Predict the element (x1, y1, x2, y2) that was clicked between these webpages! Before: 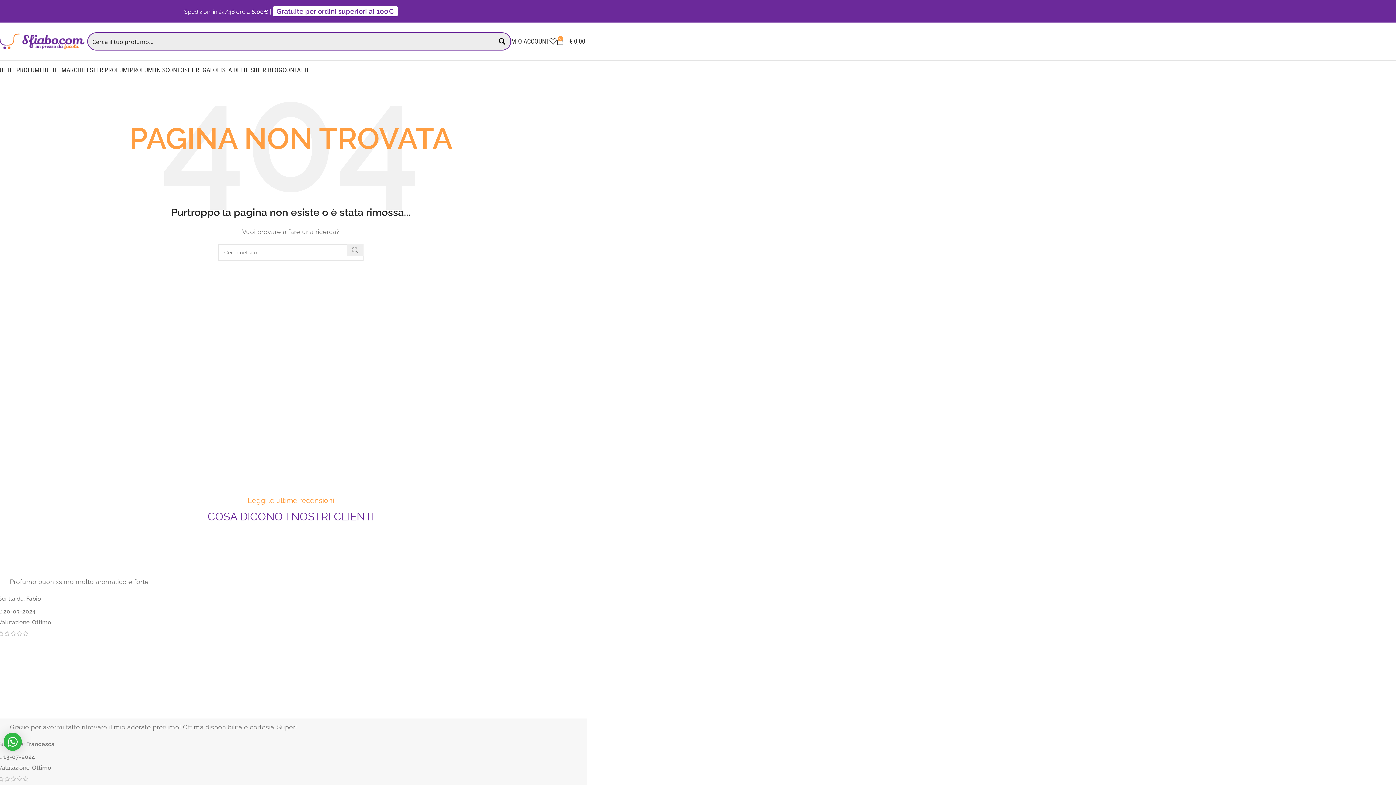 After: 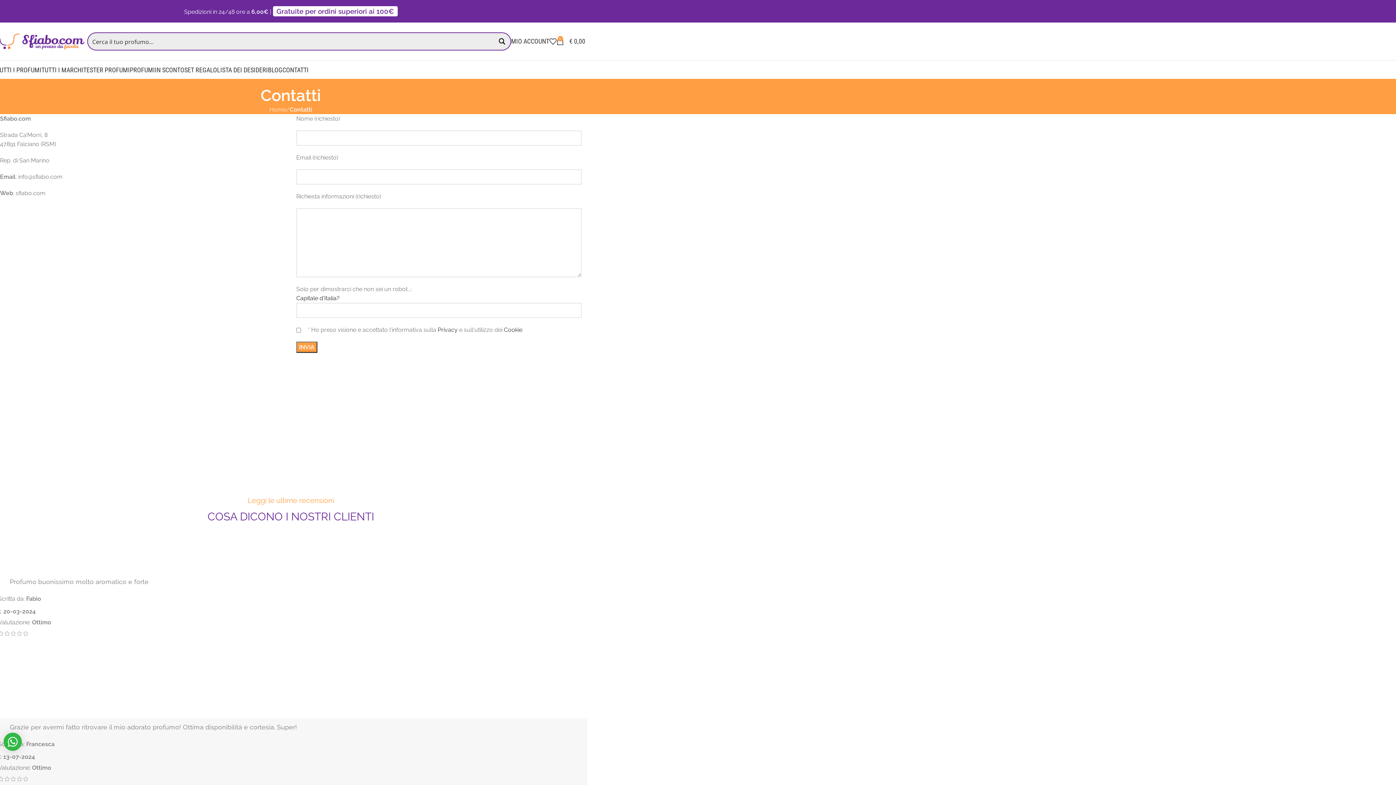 Action: bbox: (282, 62, 308, 77) label: CONTATTI